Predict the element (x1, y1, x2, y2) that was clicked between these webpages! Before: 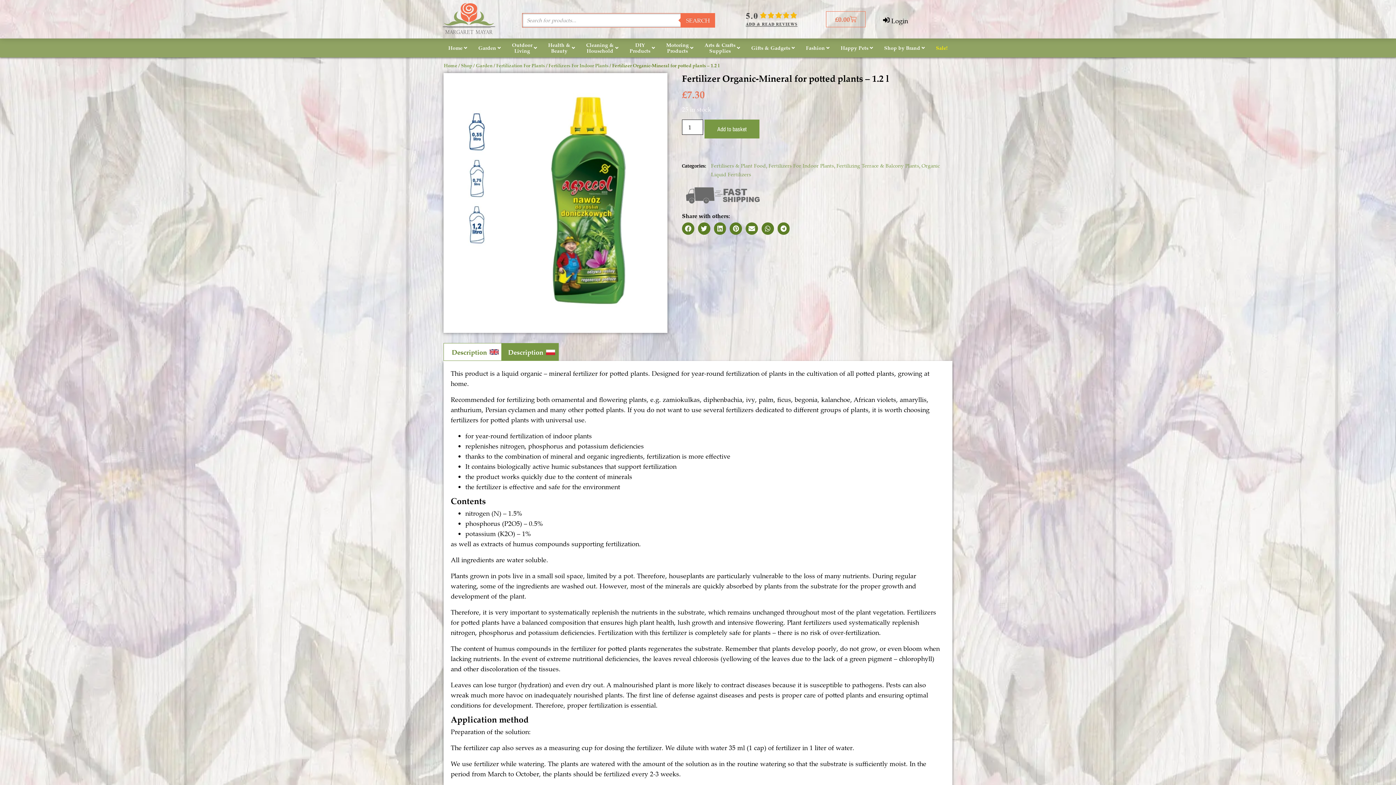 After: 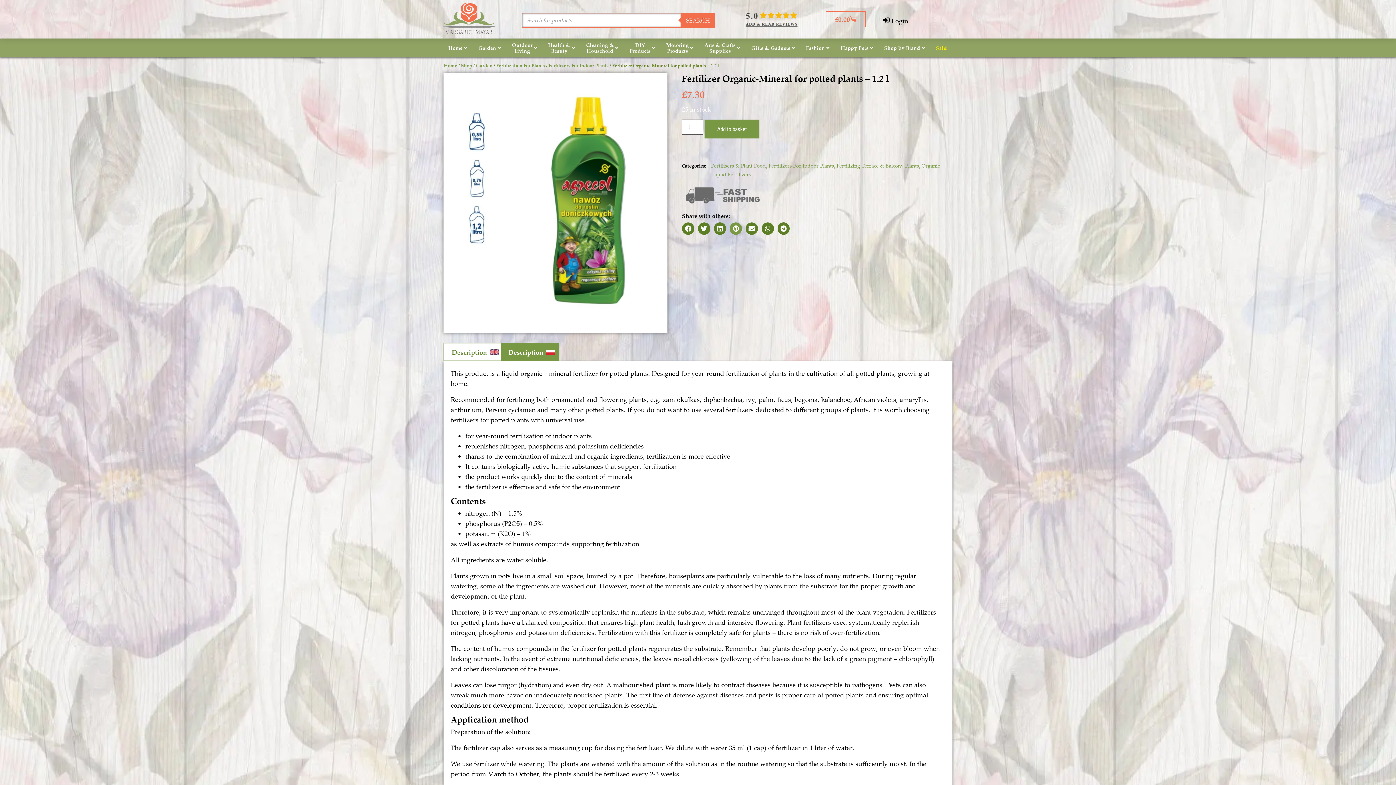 Action: label: Share on pinterest bbox: (729, 222, 742, 234)